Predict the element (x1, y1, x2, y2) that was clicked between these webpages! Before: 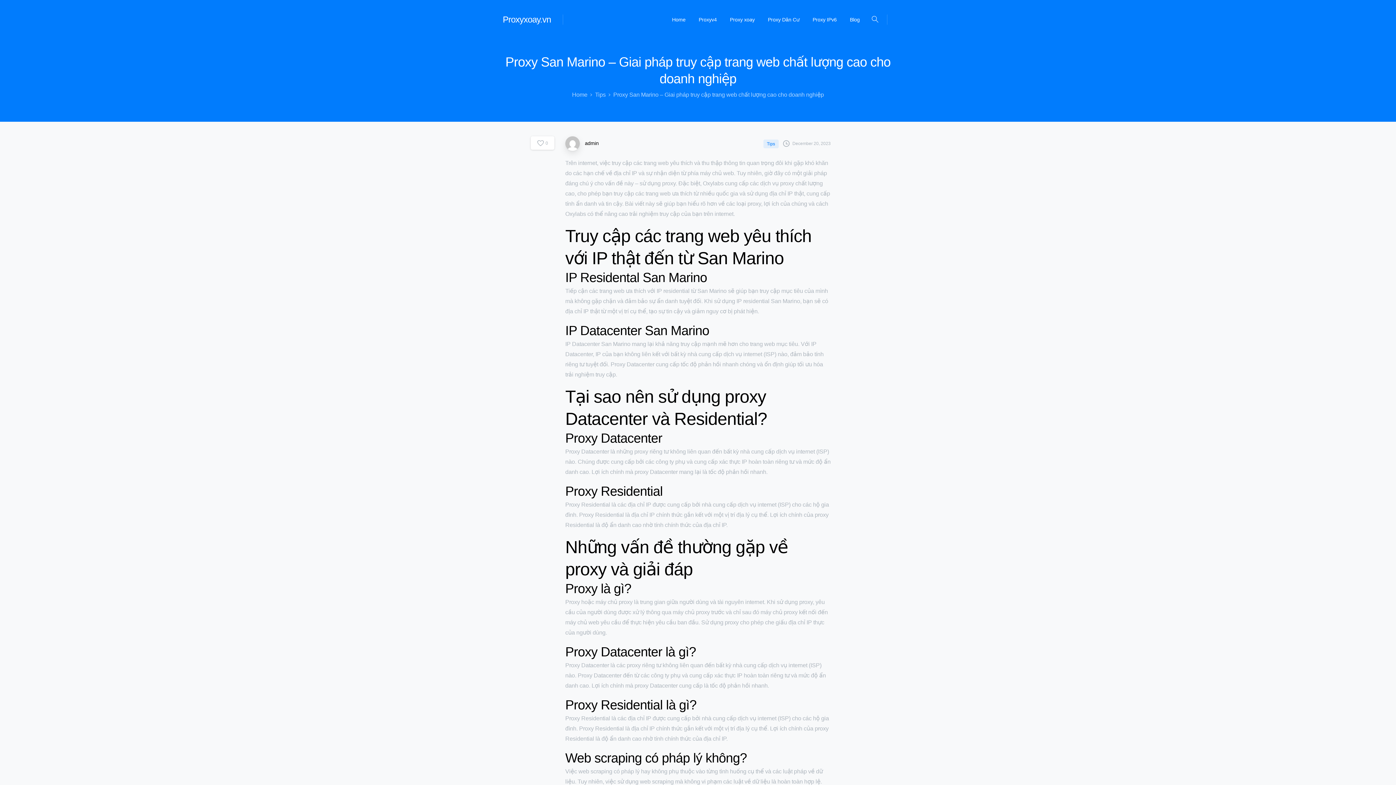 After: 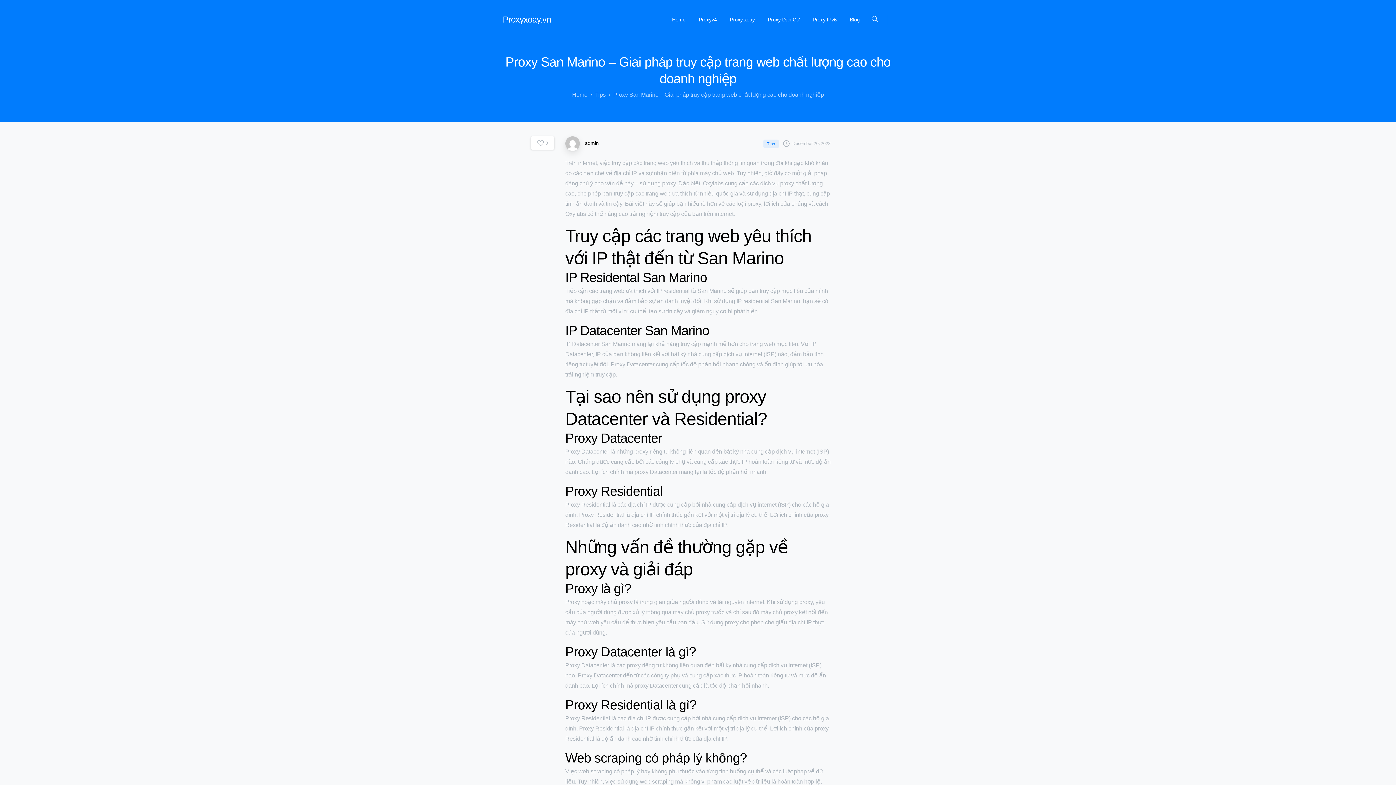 Action: label:  December 20, 2023 bbox: (783, 138, 830, 148)